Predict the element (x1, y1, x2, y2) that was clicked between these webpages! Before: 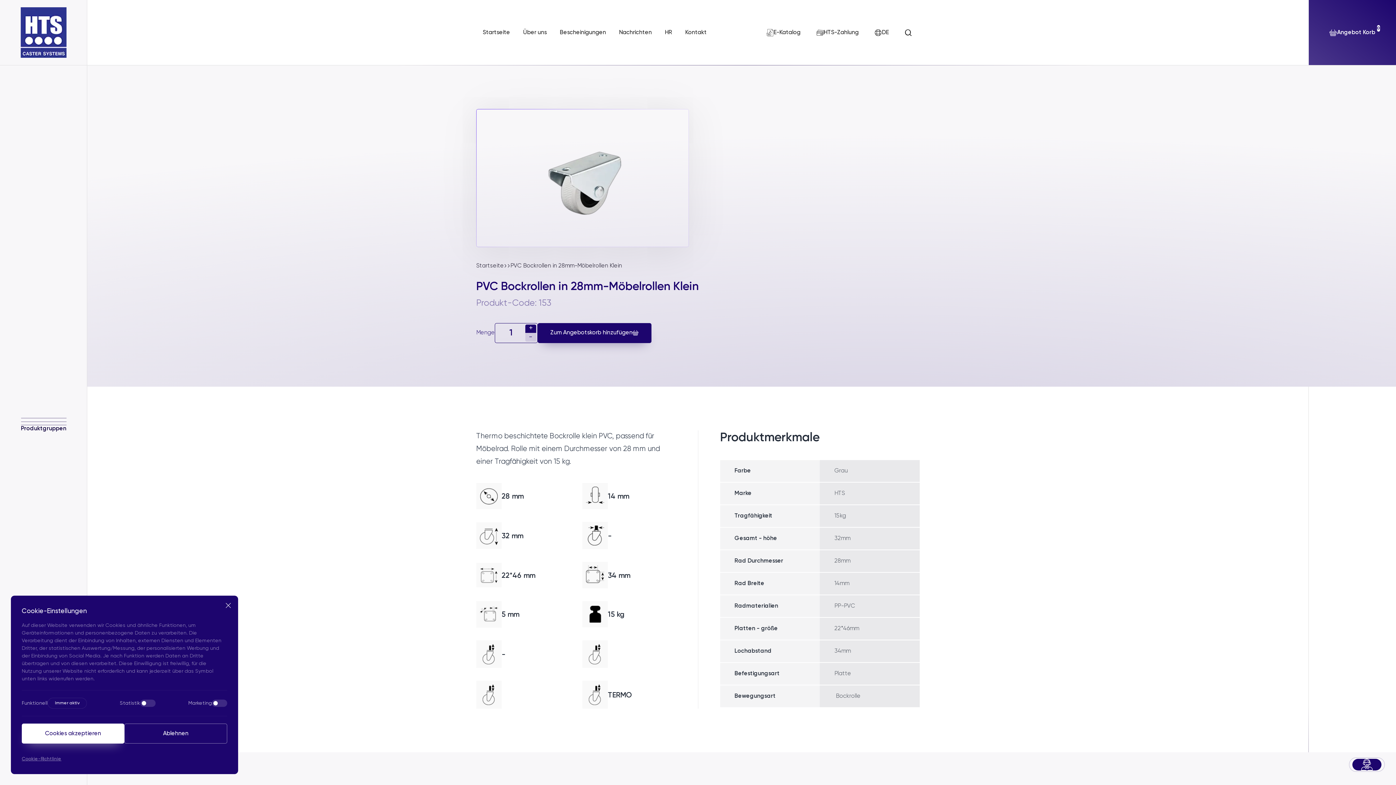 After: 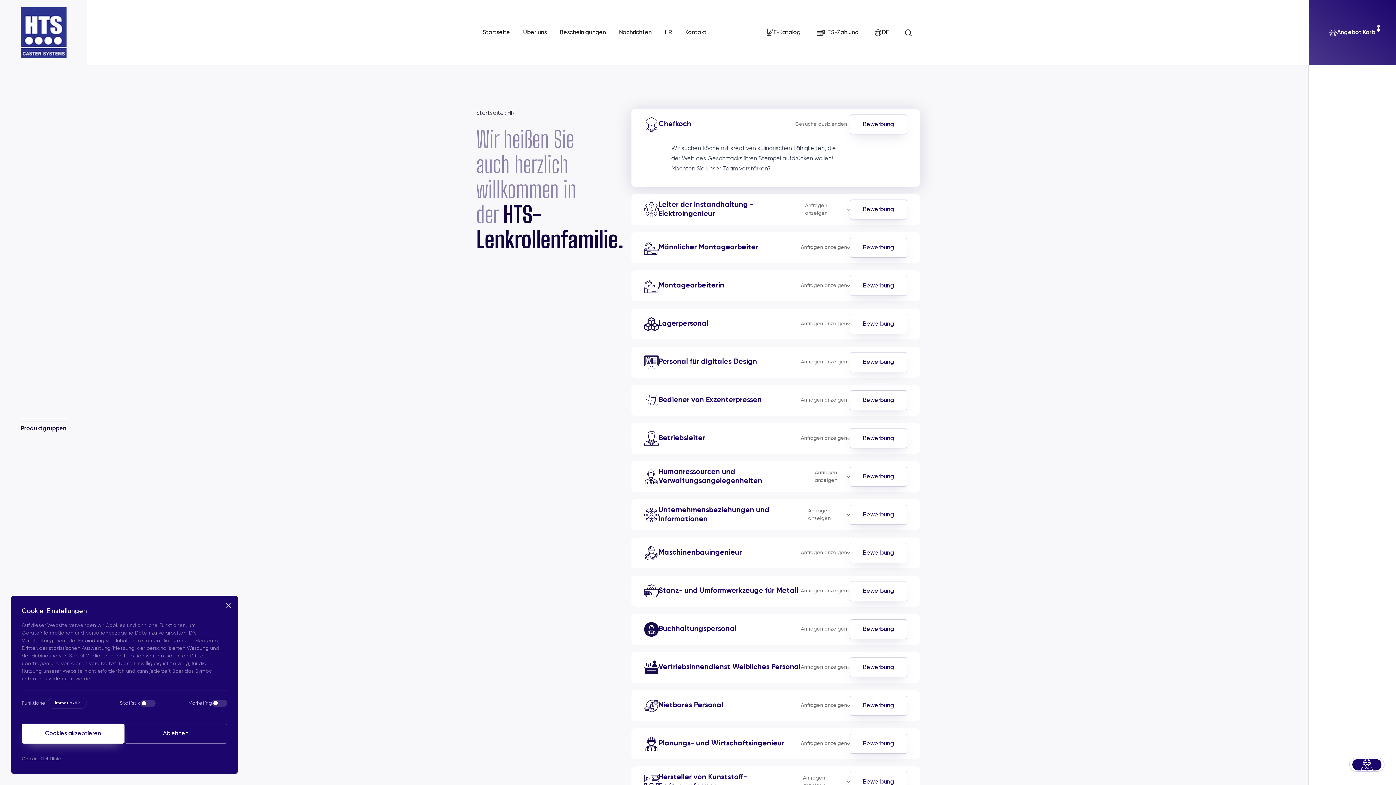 Action: bbox: (658, 0, 678, 65) label: HR